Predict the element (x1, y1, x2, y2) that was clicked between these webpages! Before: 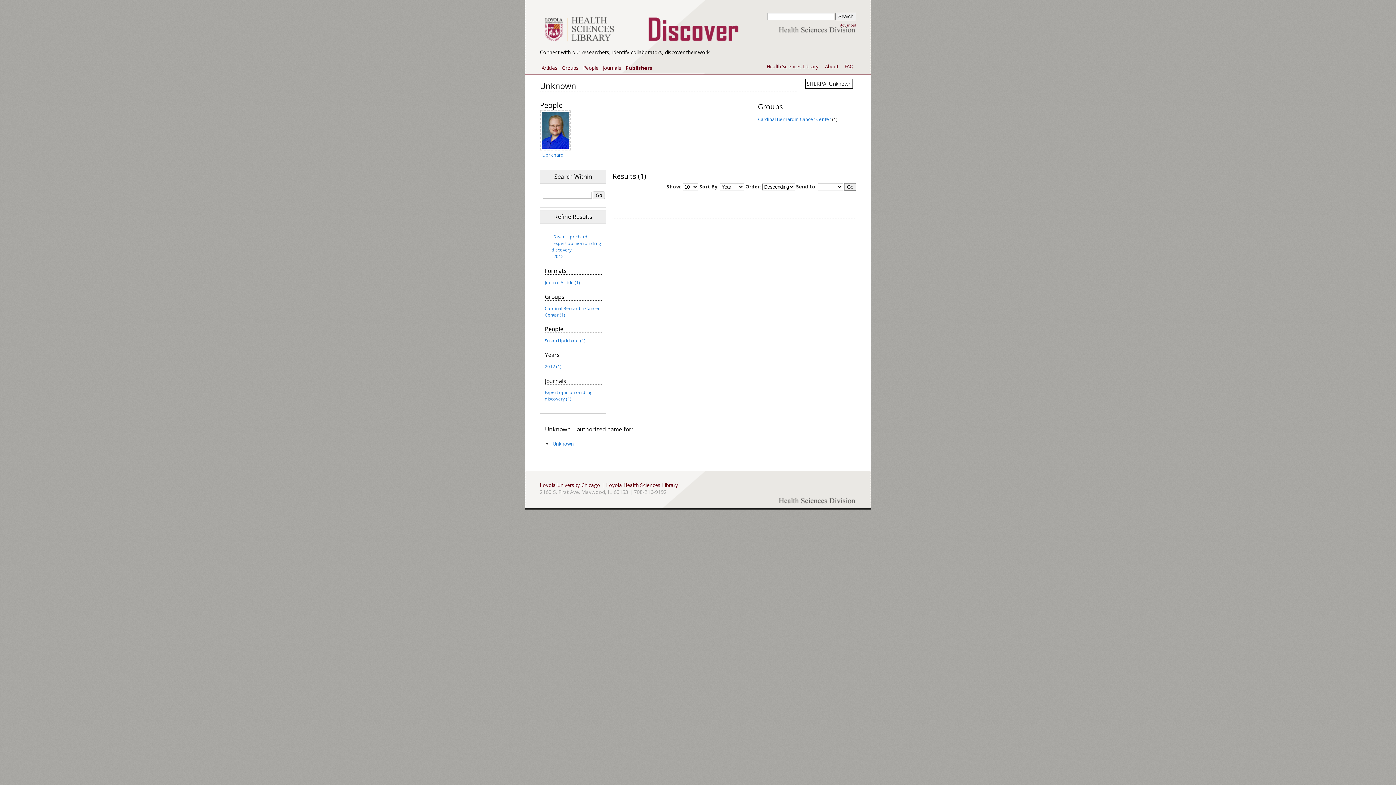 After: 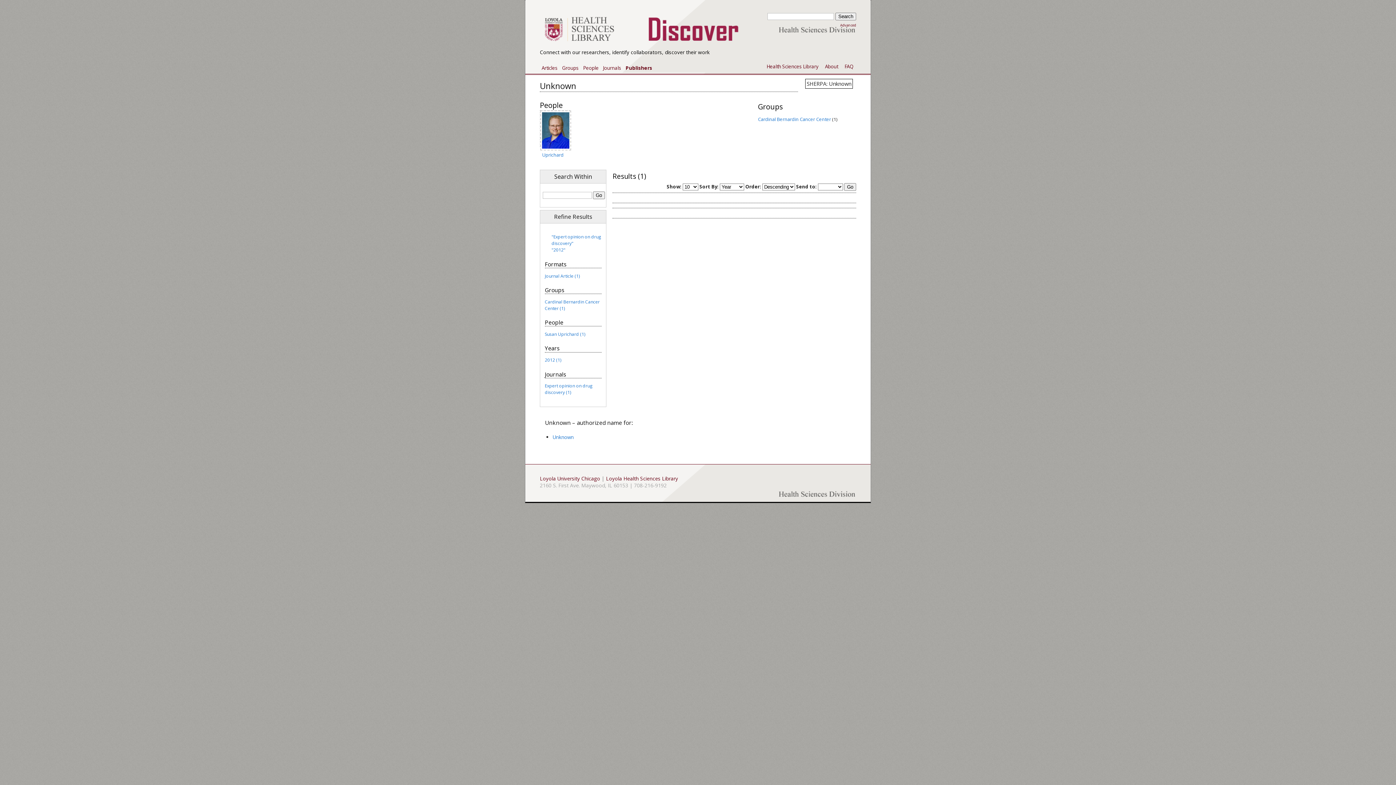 Action: bbox: (551, 233, 589, 240) label: "Susan Uprichard"